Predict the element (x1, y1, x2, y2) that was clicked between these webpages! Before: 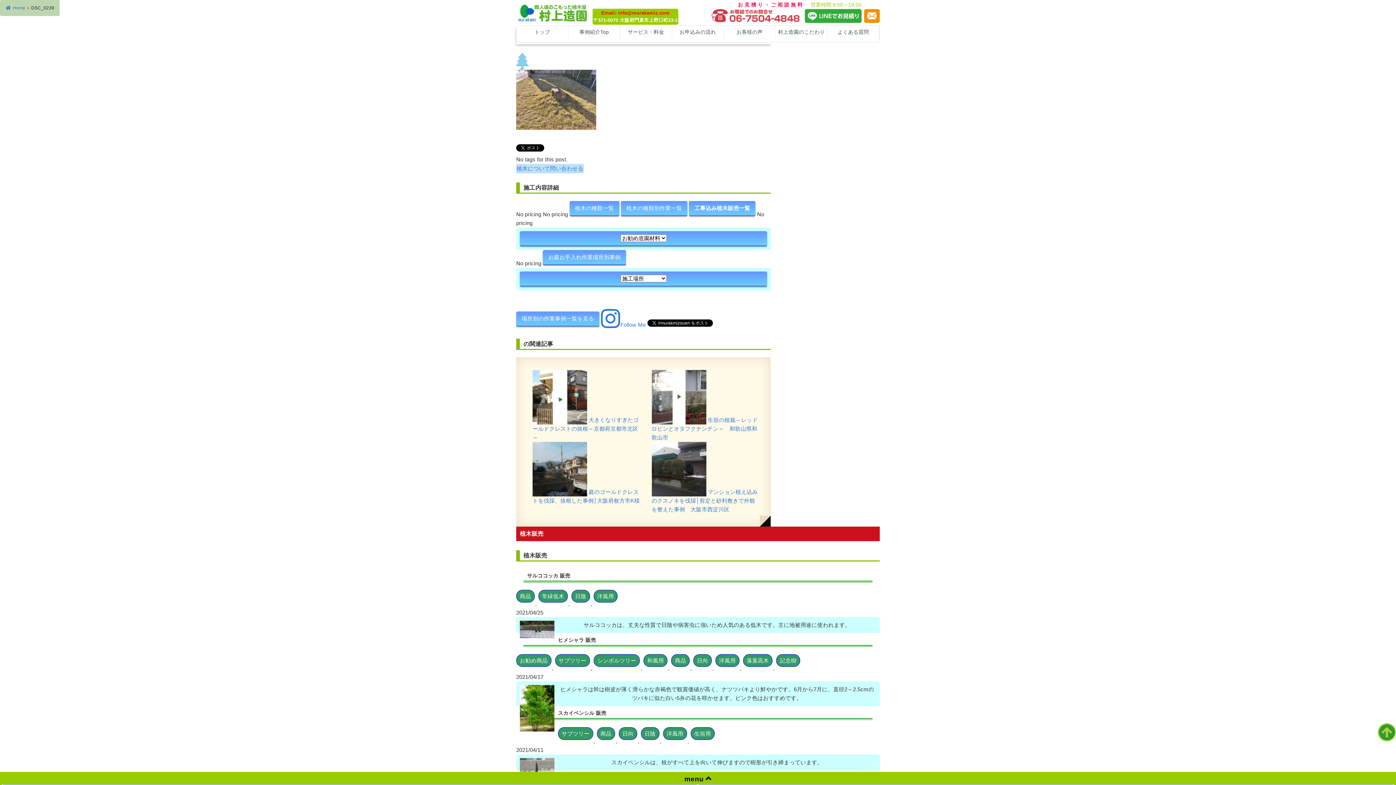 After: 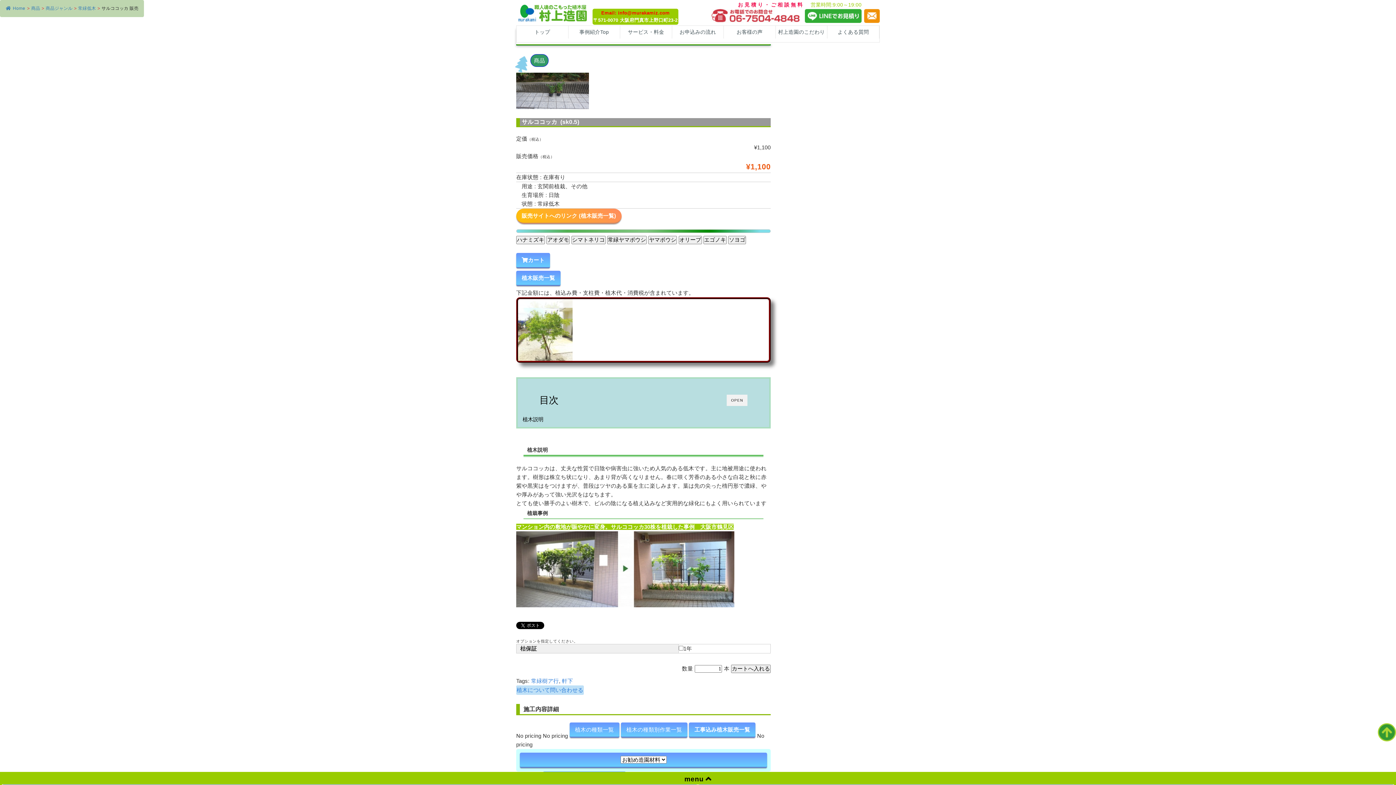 Action: label: サルココッカ 販売 bbox: (527, 573, 570, 578)